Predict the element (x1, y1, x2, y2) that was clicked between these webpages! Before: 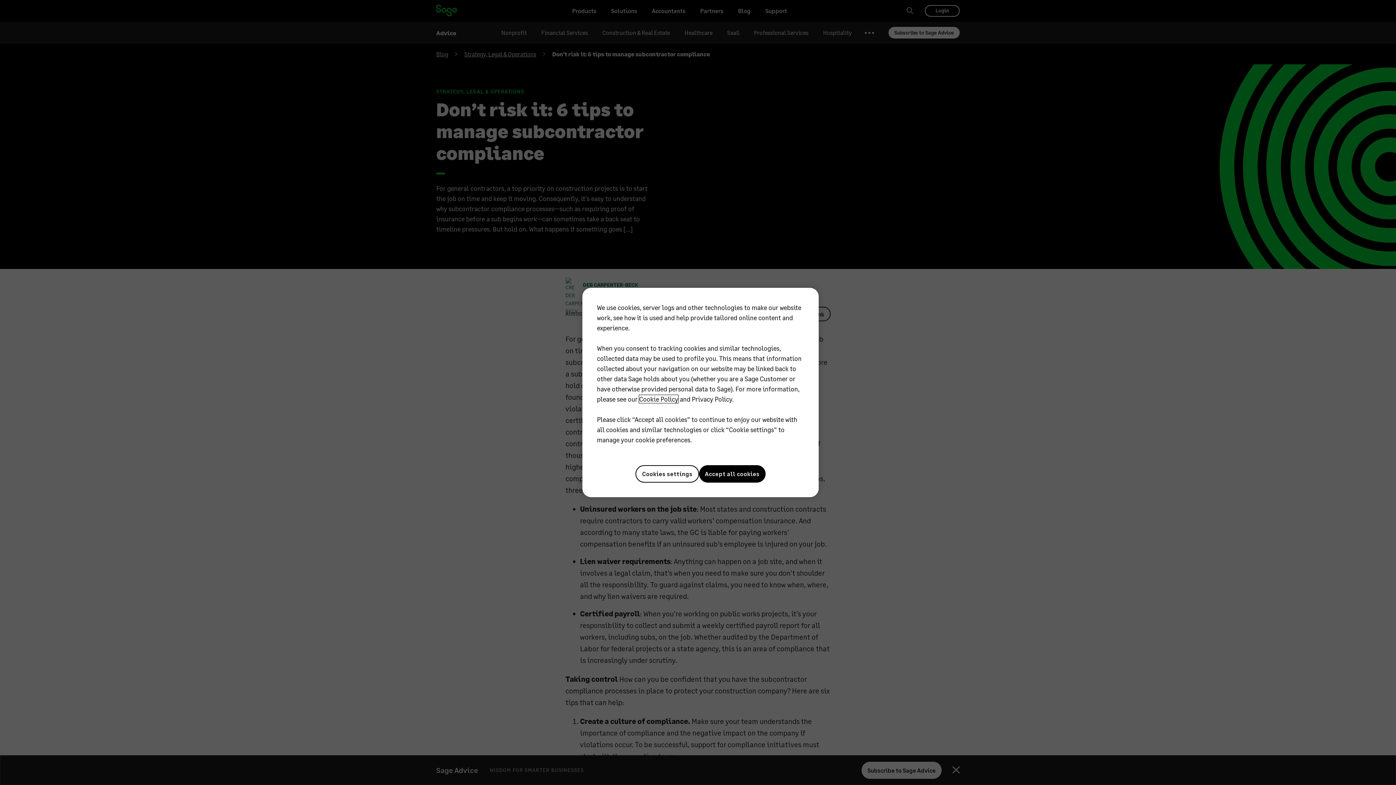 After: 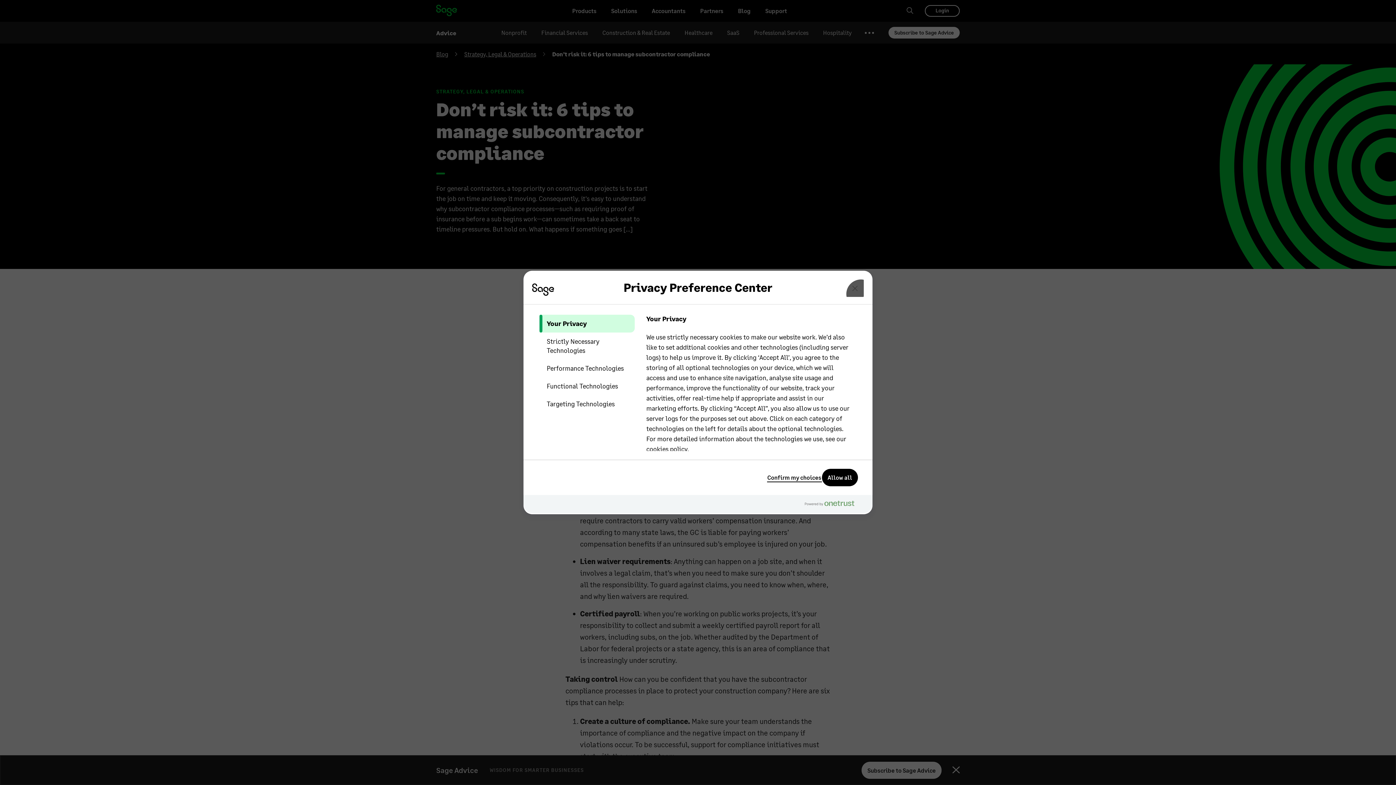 Action: bbox: (635, 465, 699, 482) label: Cookies settings, Opens the preference center dialog